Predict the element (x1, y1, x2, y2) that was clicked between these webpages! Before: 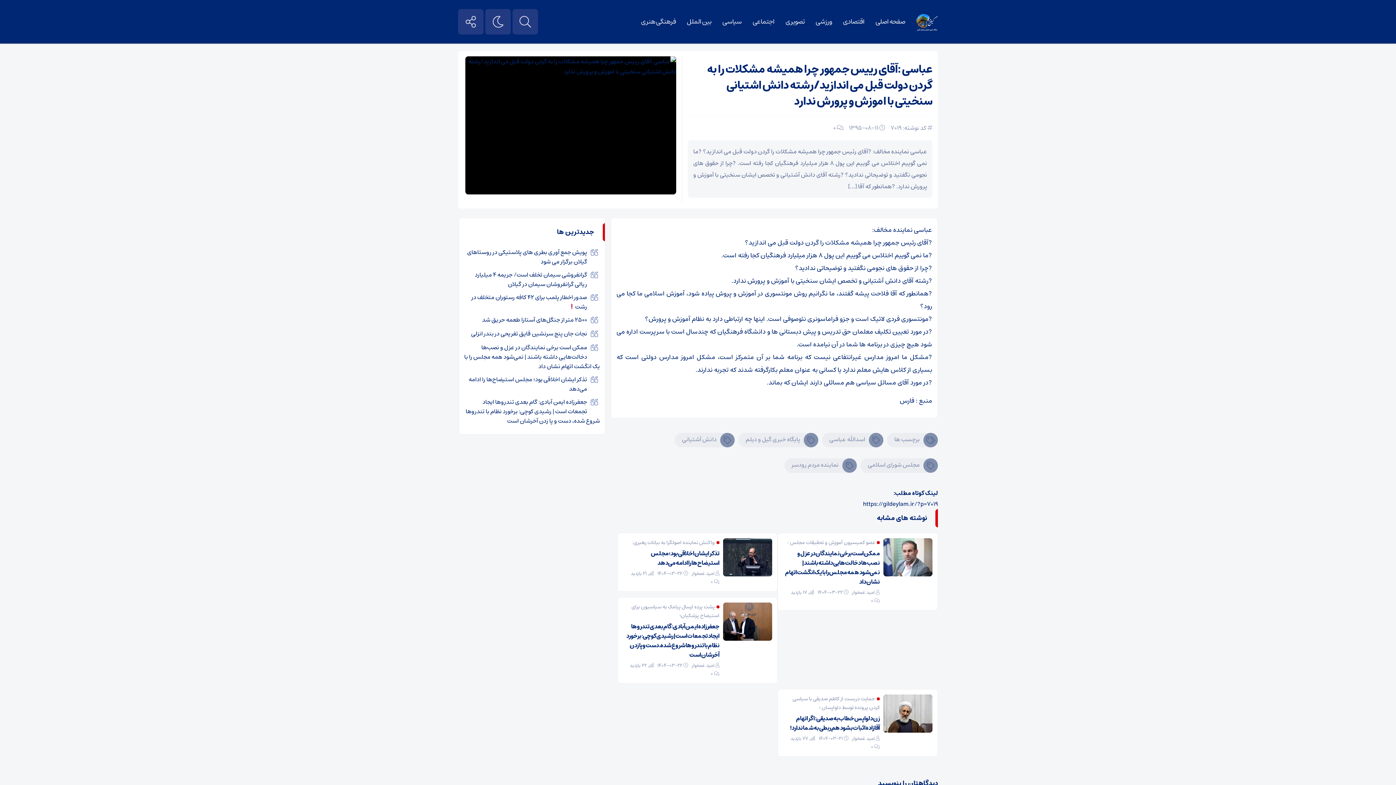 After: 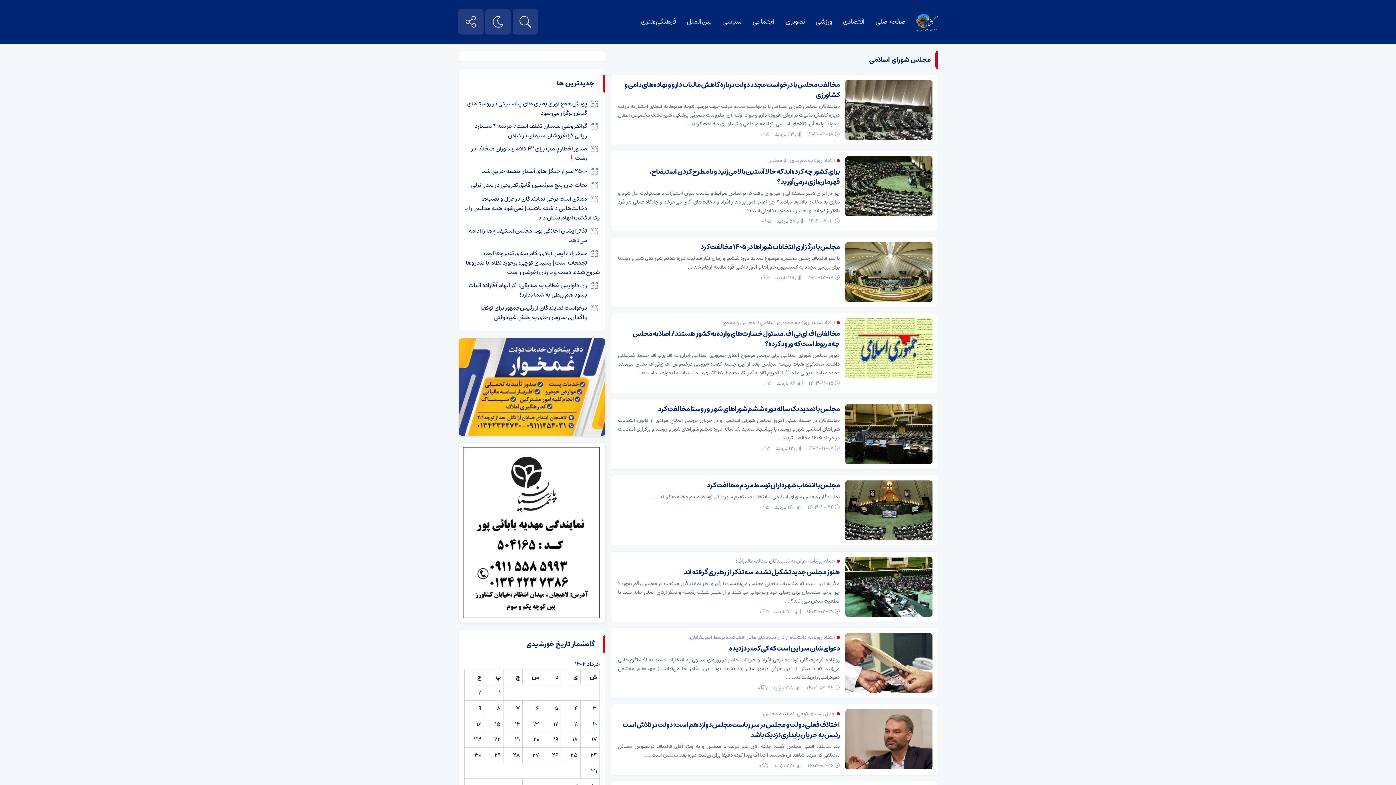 Action: bbox: (860, 458, 938, 473) label: مجلس شورای اسلامی